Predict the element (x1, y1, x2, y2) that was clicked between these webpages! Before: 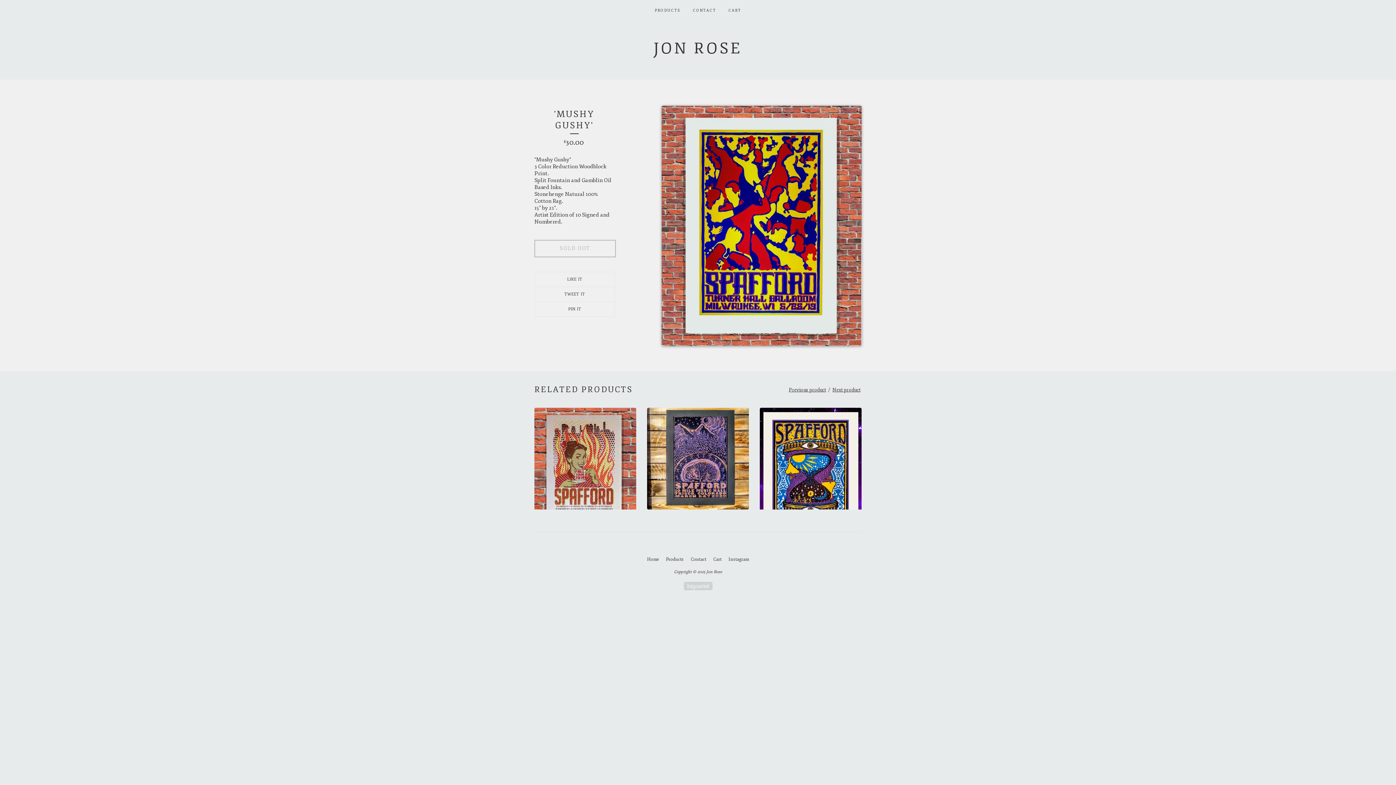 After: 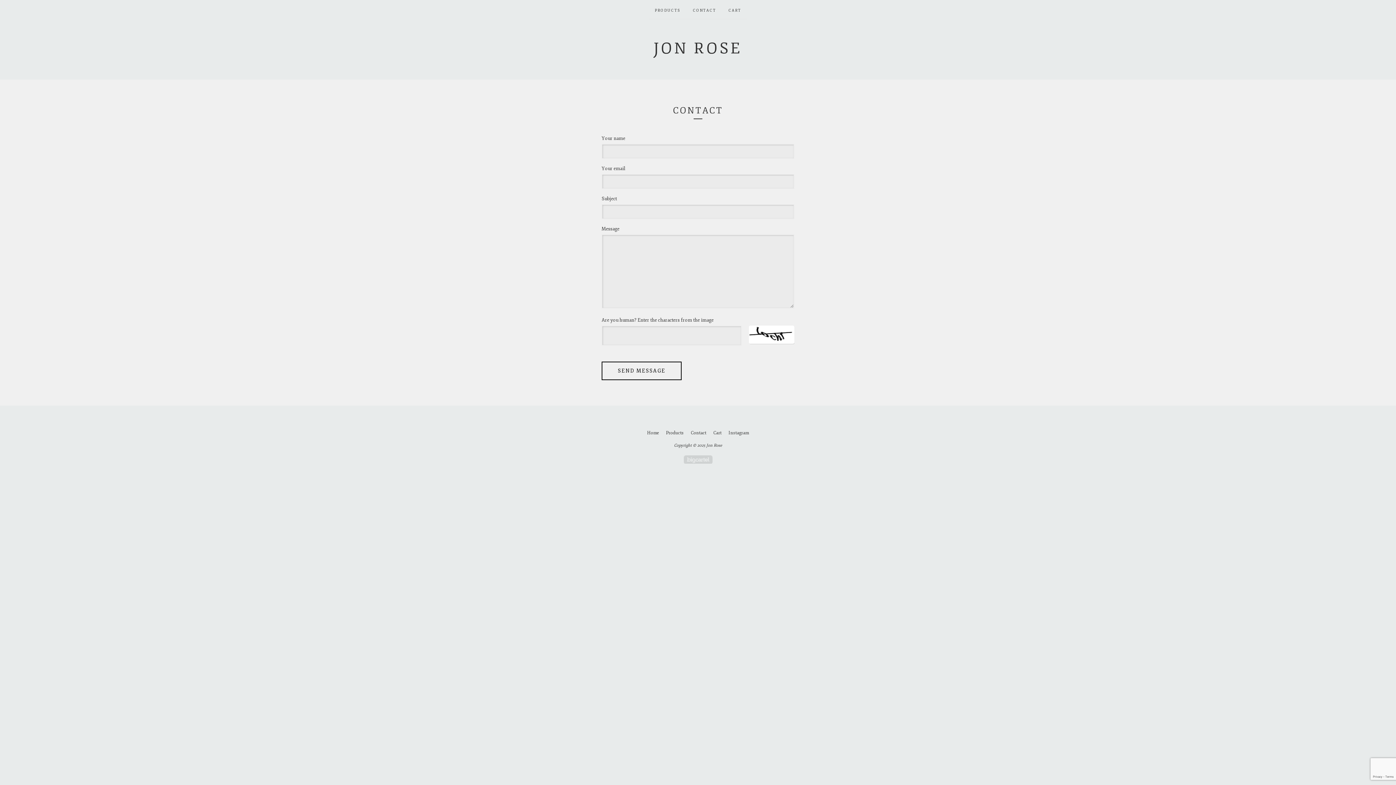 Action: label: CONTACT bbox: (686, 0, 722, 18)